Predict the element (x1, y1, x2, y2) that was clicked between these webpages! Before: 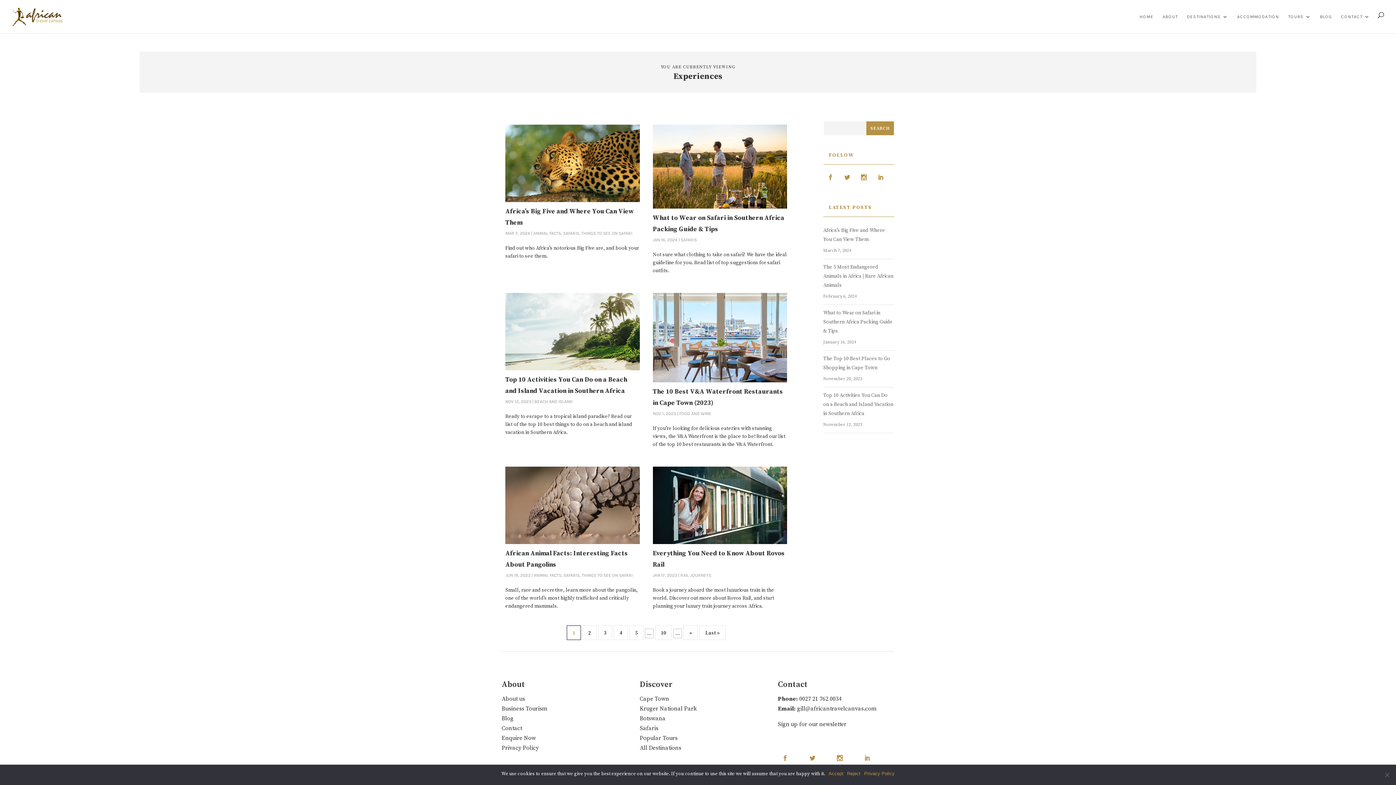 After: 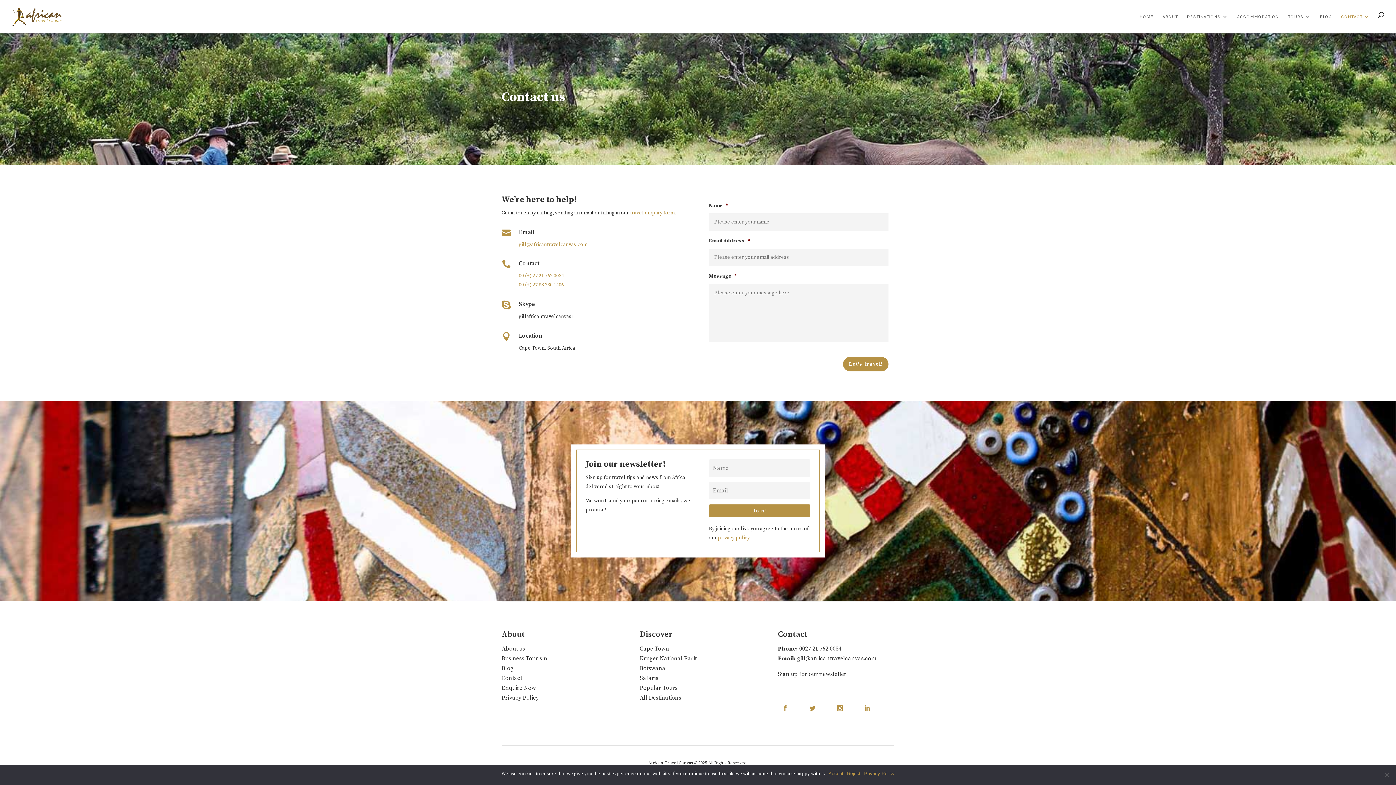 Action: bbox: (501, 724, 522, 732) label: Contact